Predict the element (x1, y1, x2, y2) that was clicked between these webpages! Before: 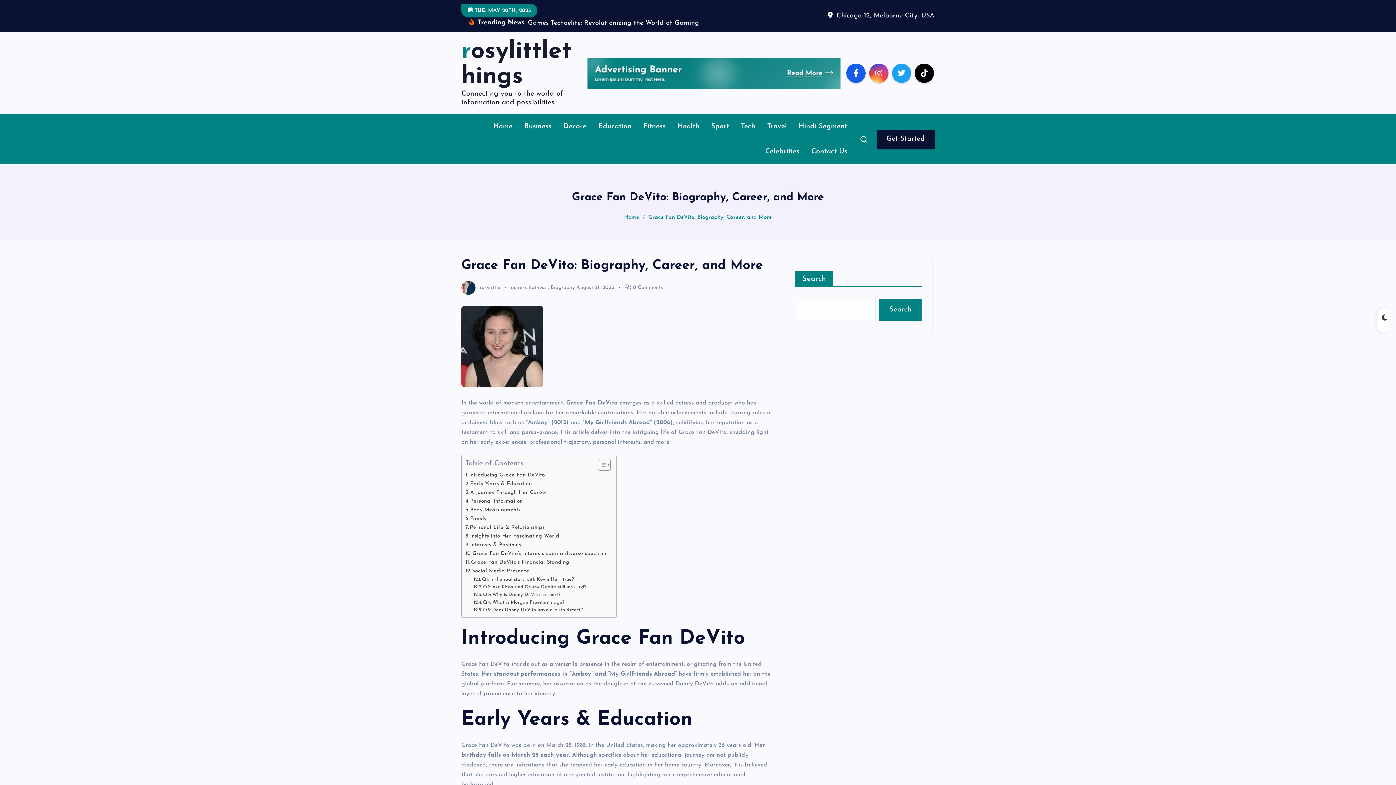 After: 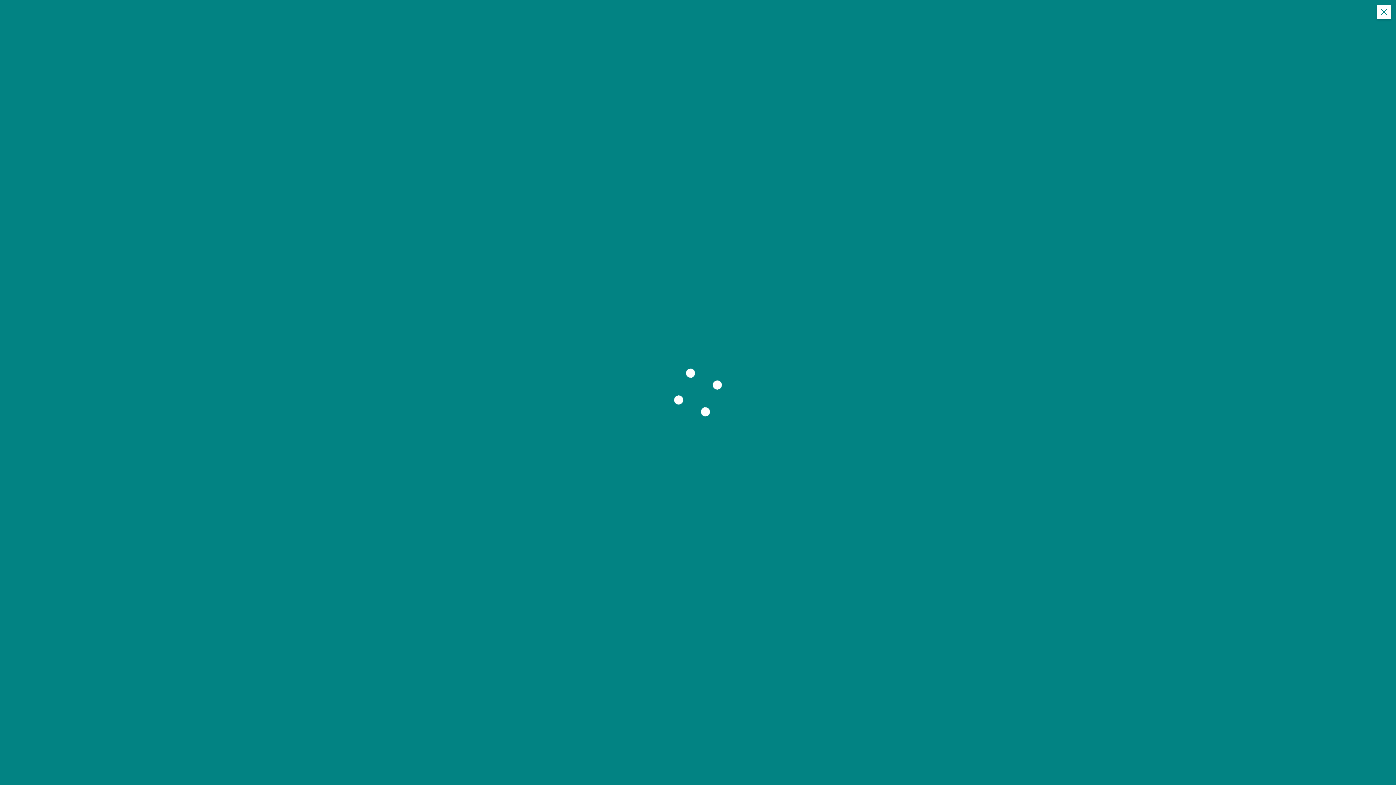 Action: label: Home bbox: (488, 125, 517, 150)